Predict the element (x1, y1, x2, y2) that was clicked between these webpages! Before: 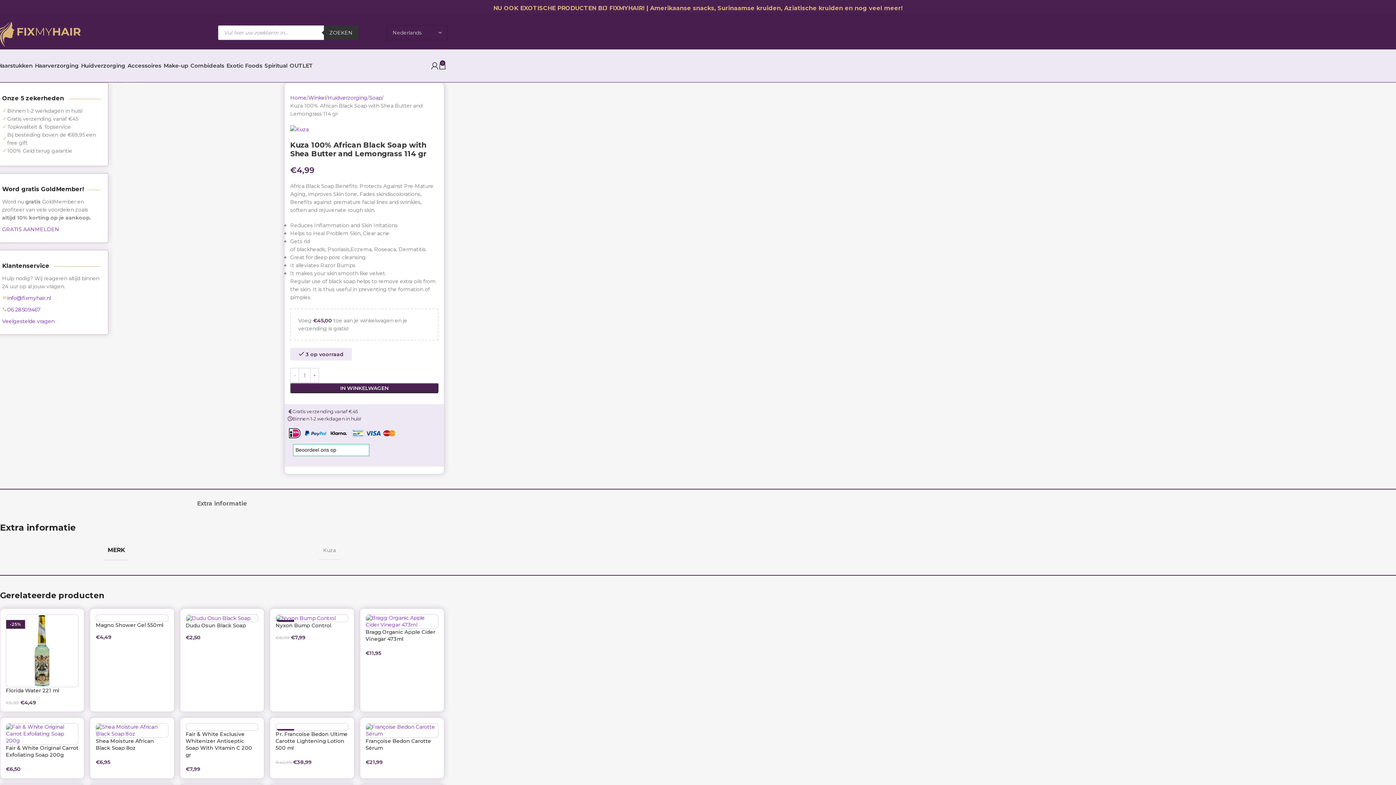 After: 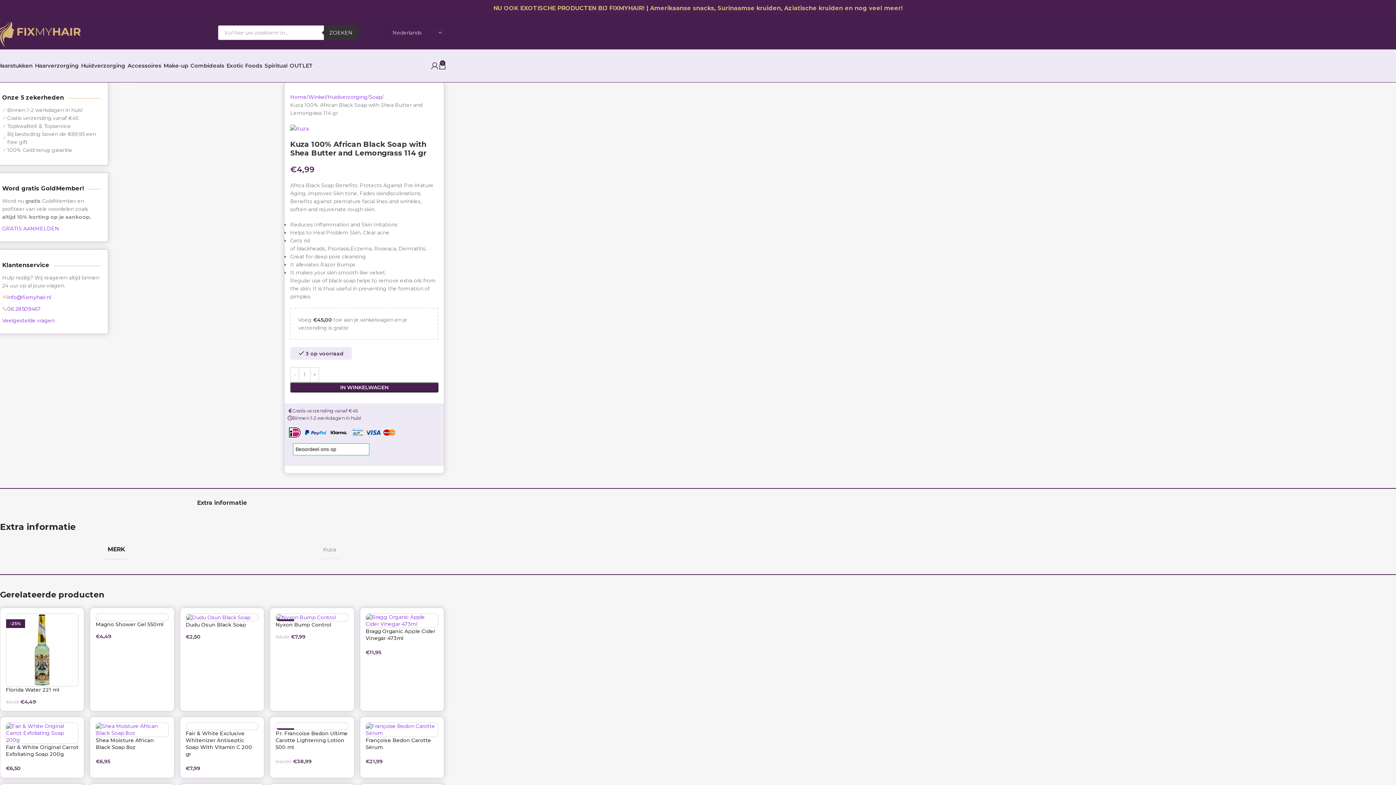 Action: bbox: (197, 489, 247, 511) label: Extra informatie